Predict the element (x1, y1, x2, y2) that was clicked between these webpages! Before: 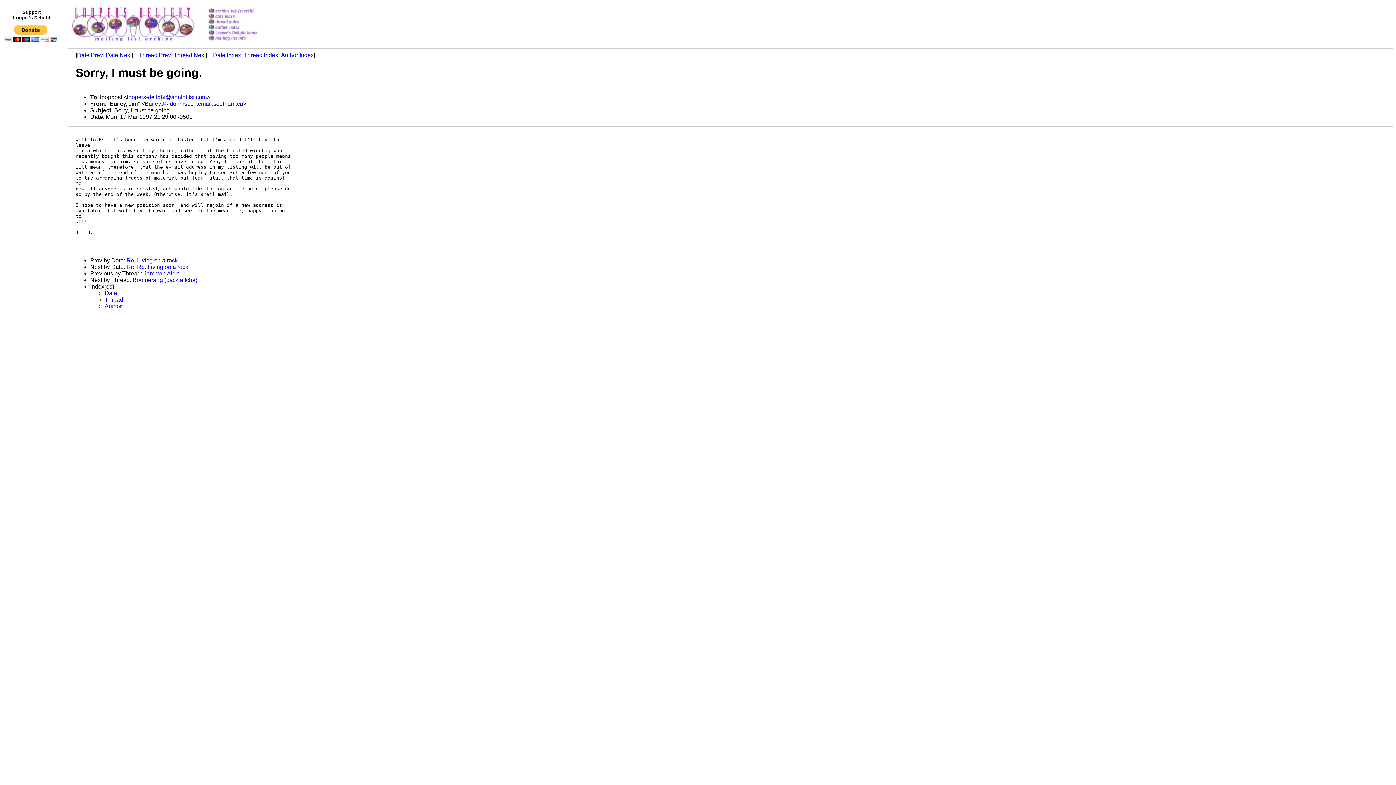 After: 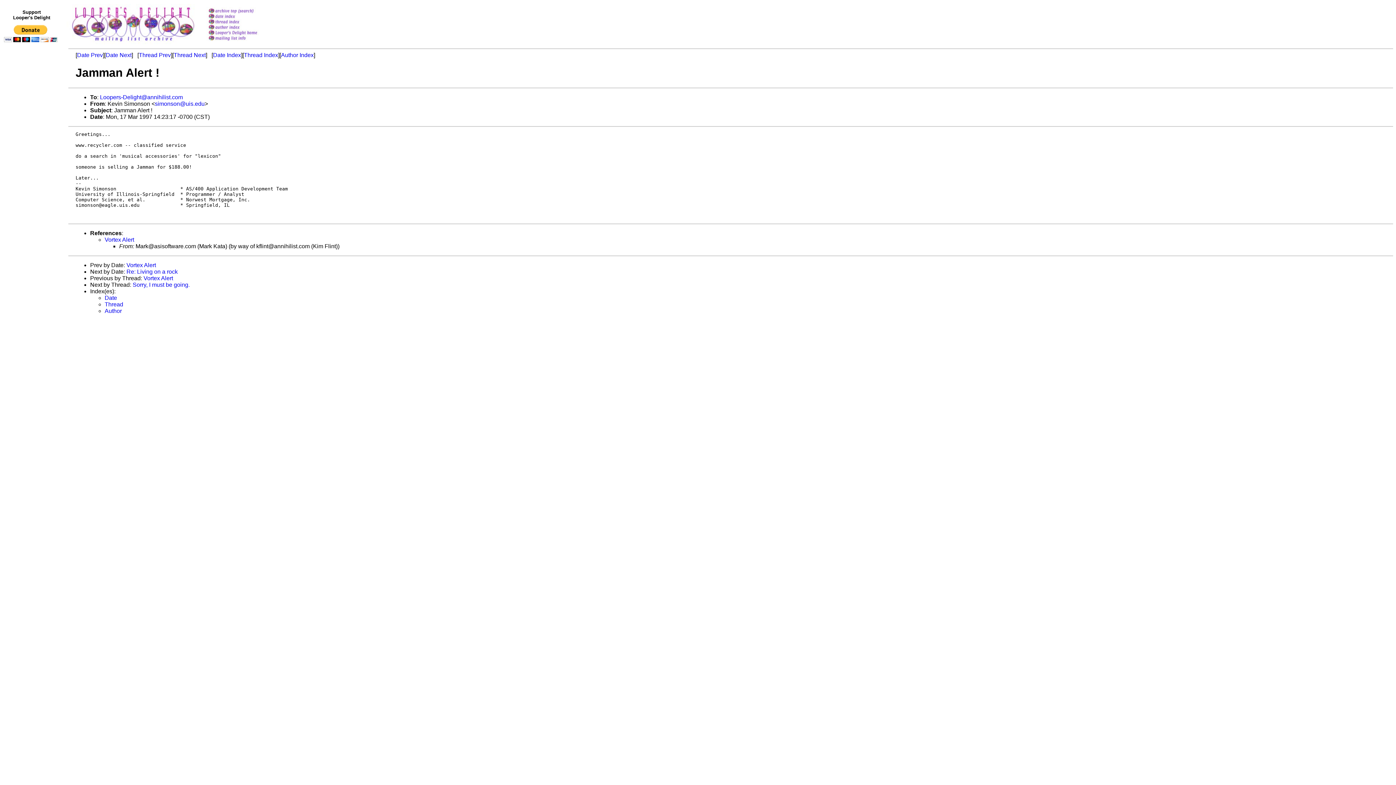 Action: label: Jamman Alert ! bbox: (143, 270, 181, 276)